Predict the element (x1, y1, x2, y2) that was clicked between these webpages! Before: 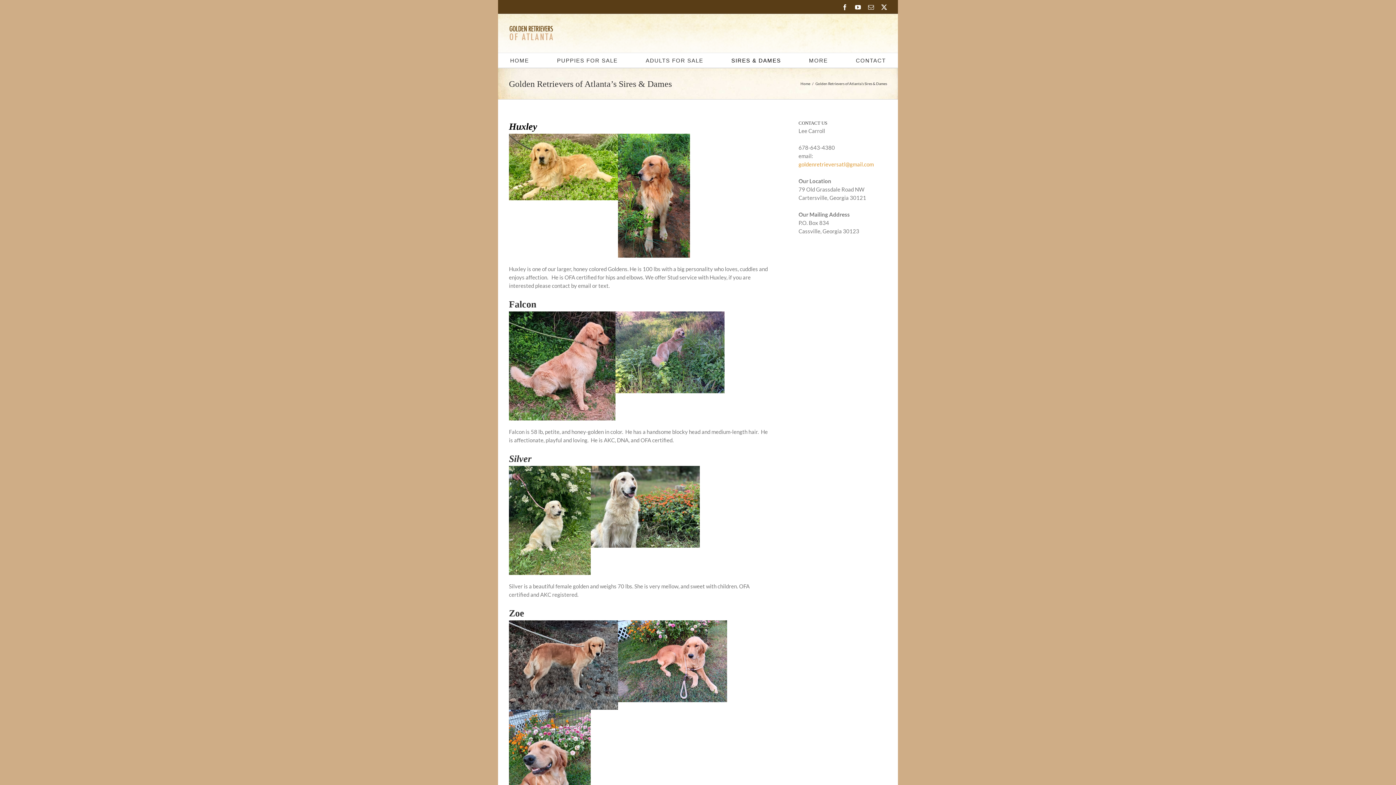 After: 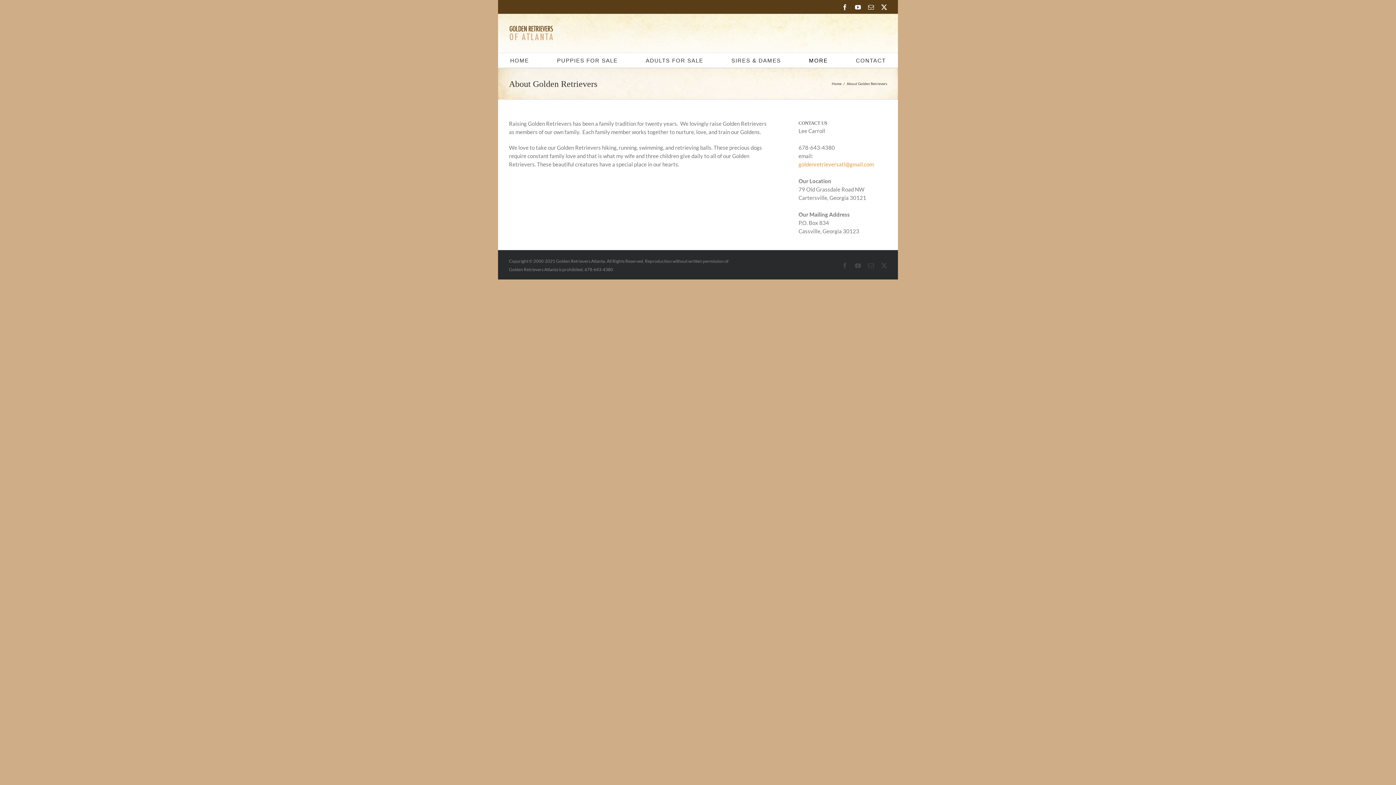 Action: label: MORE bbox: (809, 53, 828, 67)